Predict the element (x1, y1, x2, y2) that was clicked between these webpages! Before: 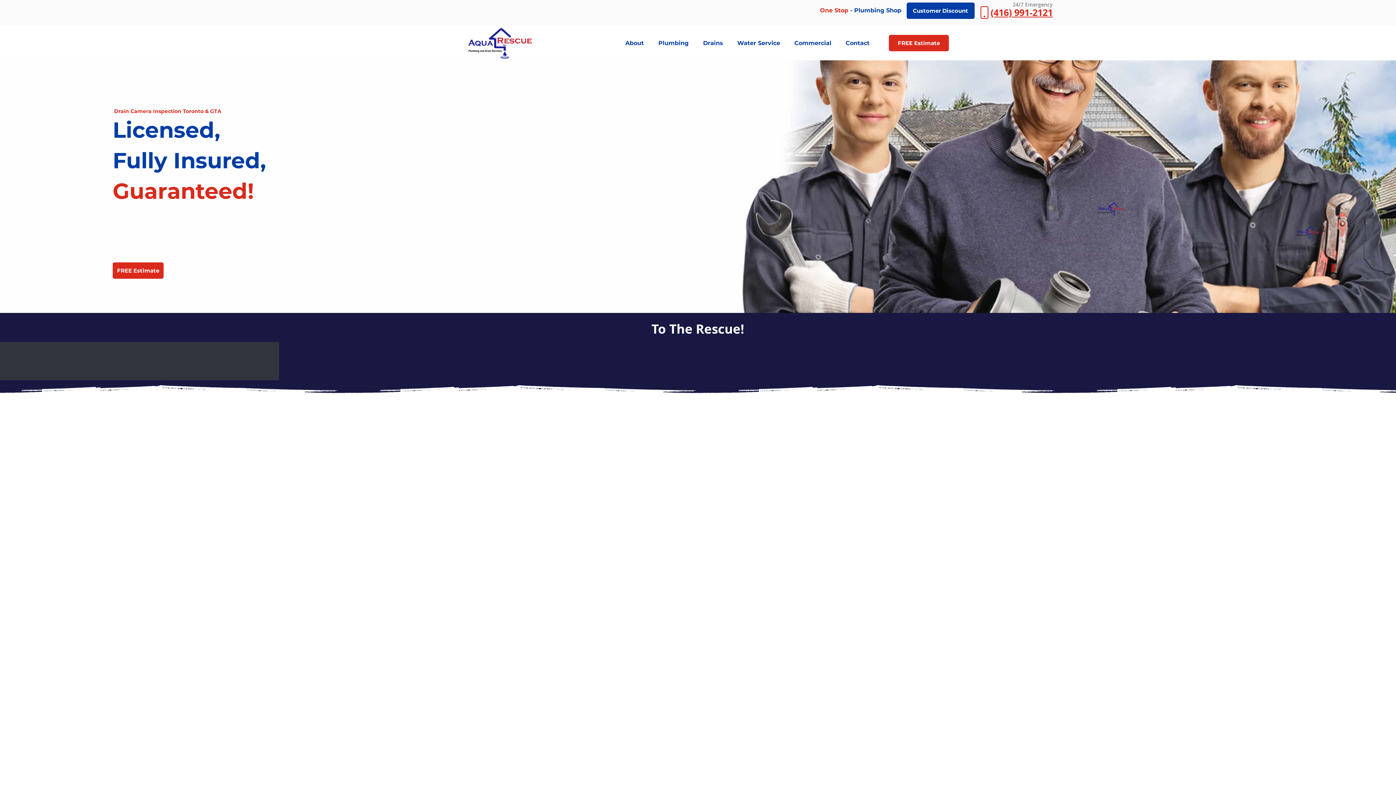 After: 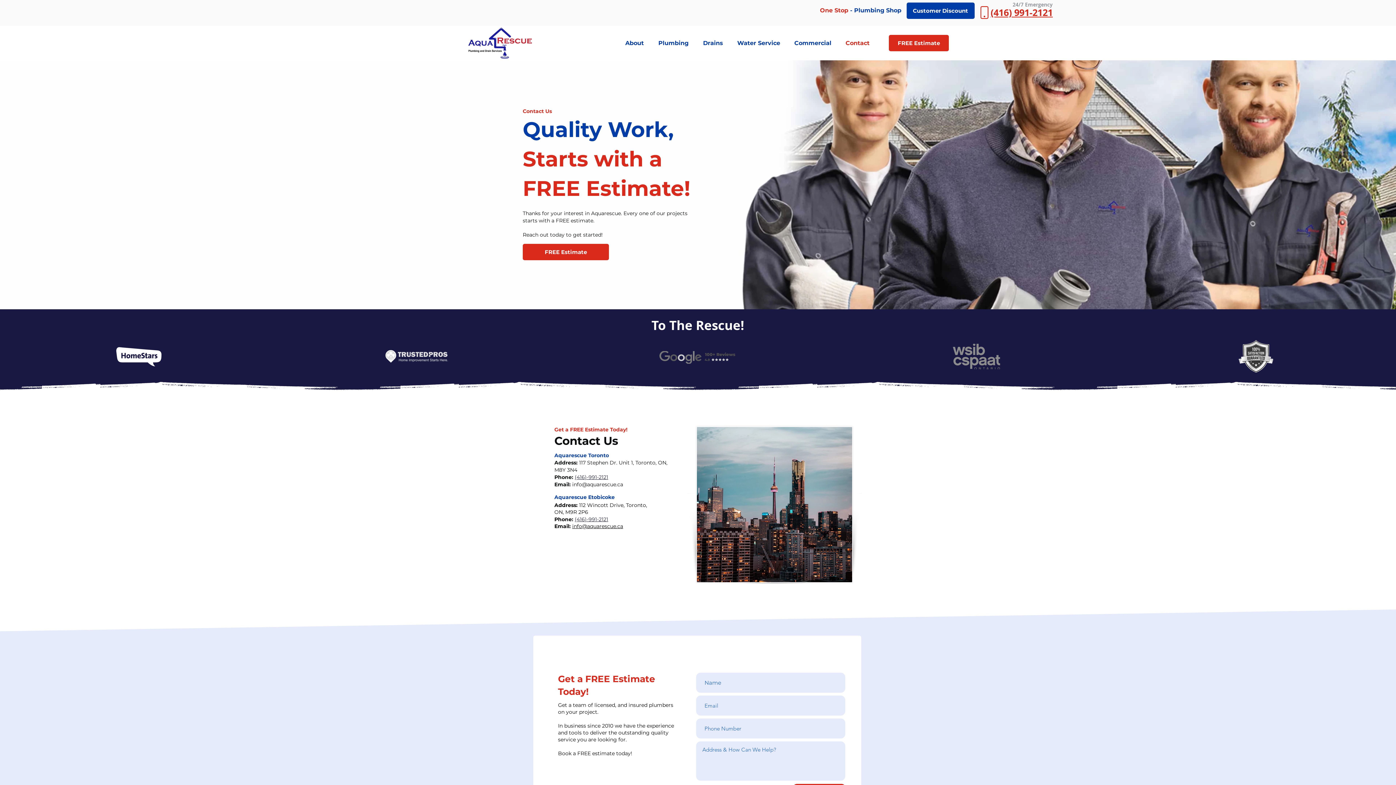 Action: bbox: (840, 36, 878, 49) label: Contact